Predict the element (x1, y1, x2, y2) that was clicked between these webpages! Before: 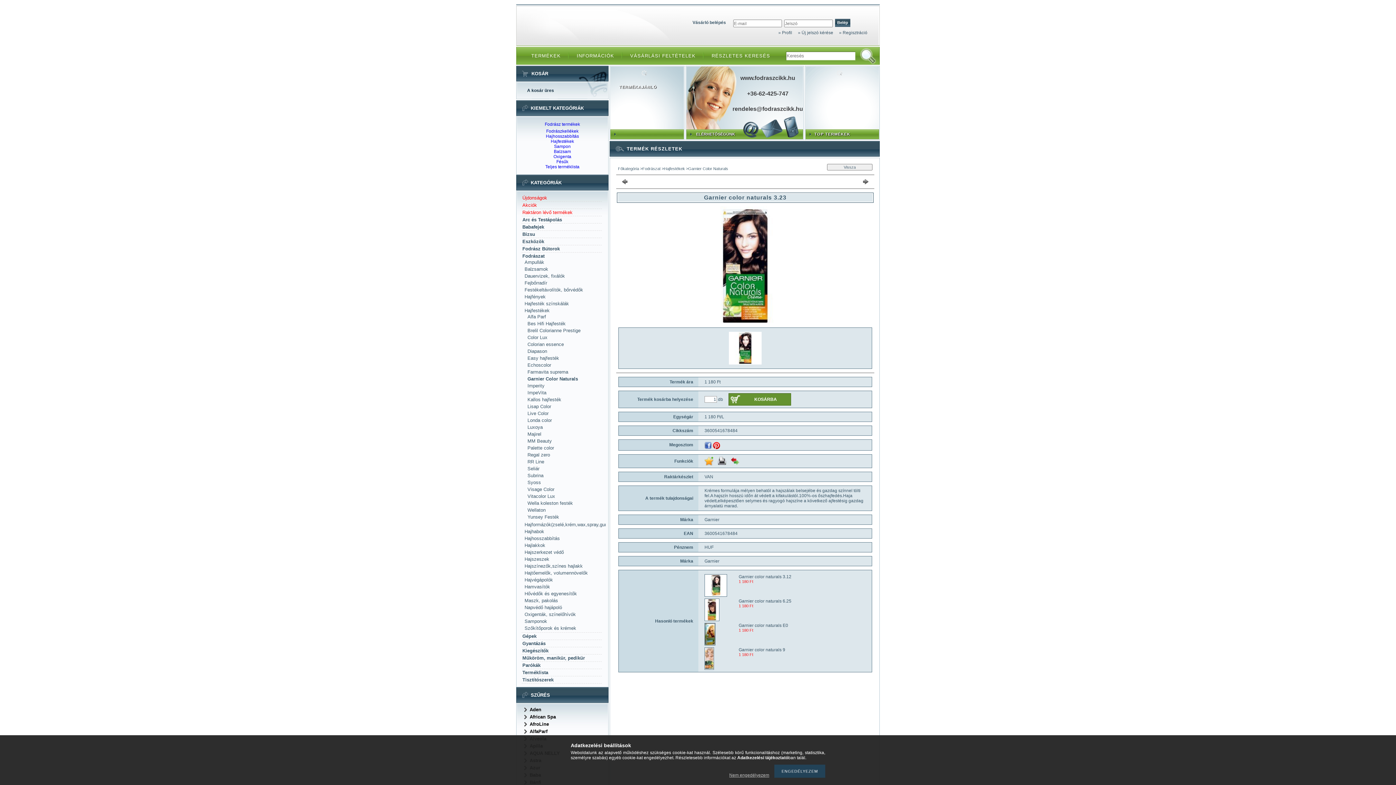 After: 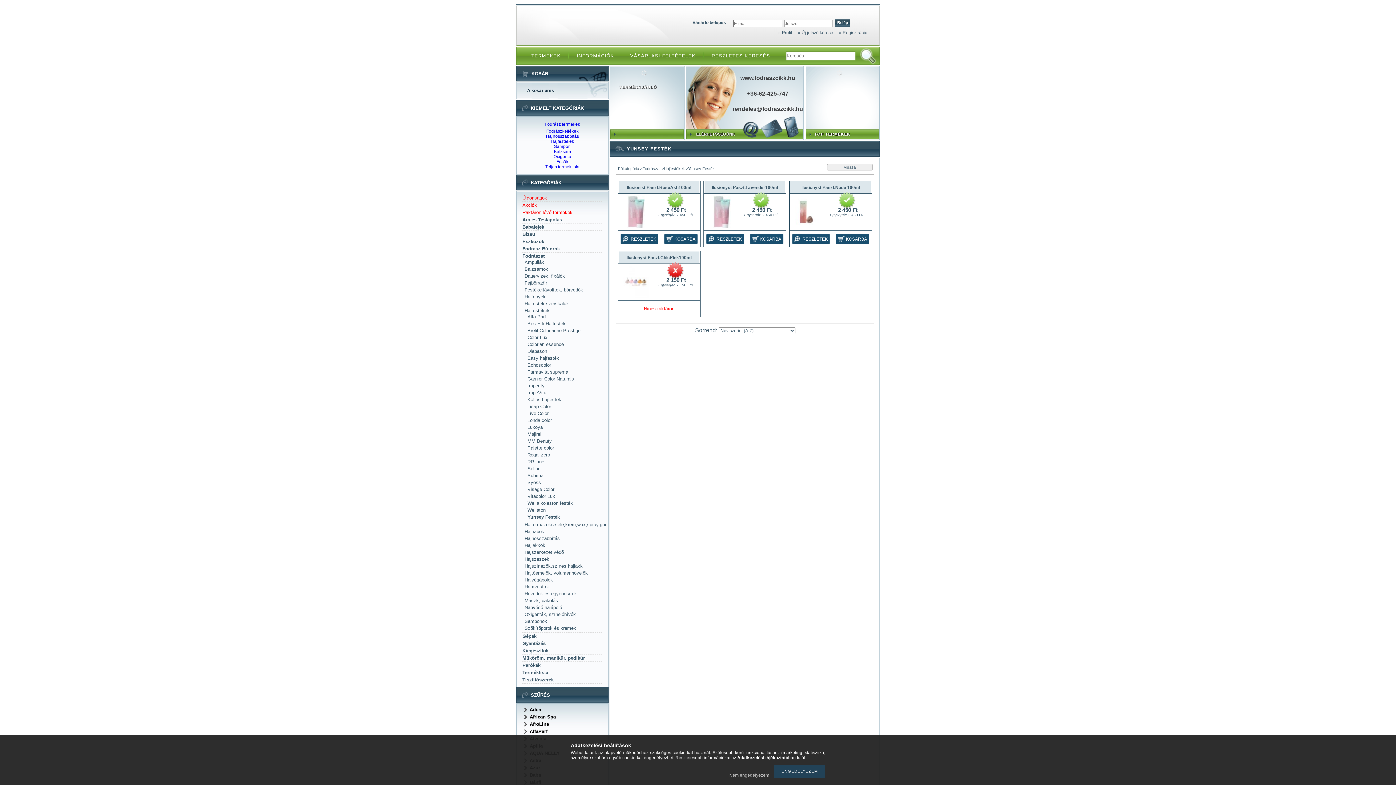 Action: label: Yunsey Festék bbox: (527, 514, 559, 520)